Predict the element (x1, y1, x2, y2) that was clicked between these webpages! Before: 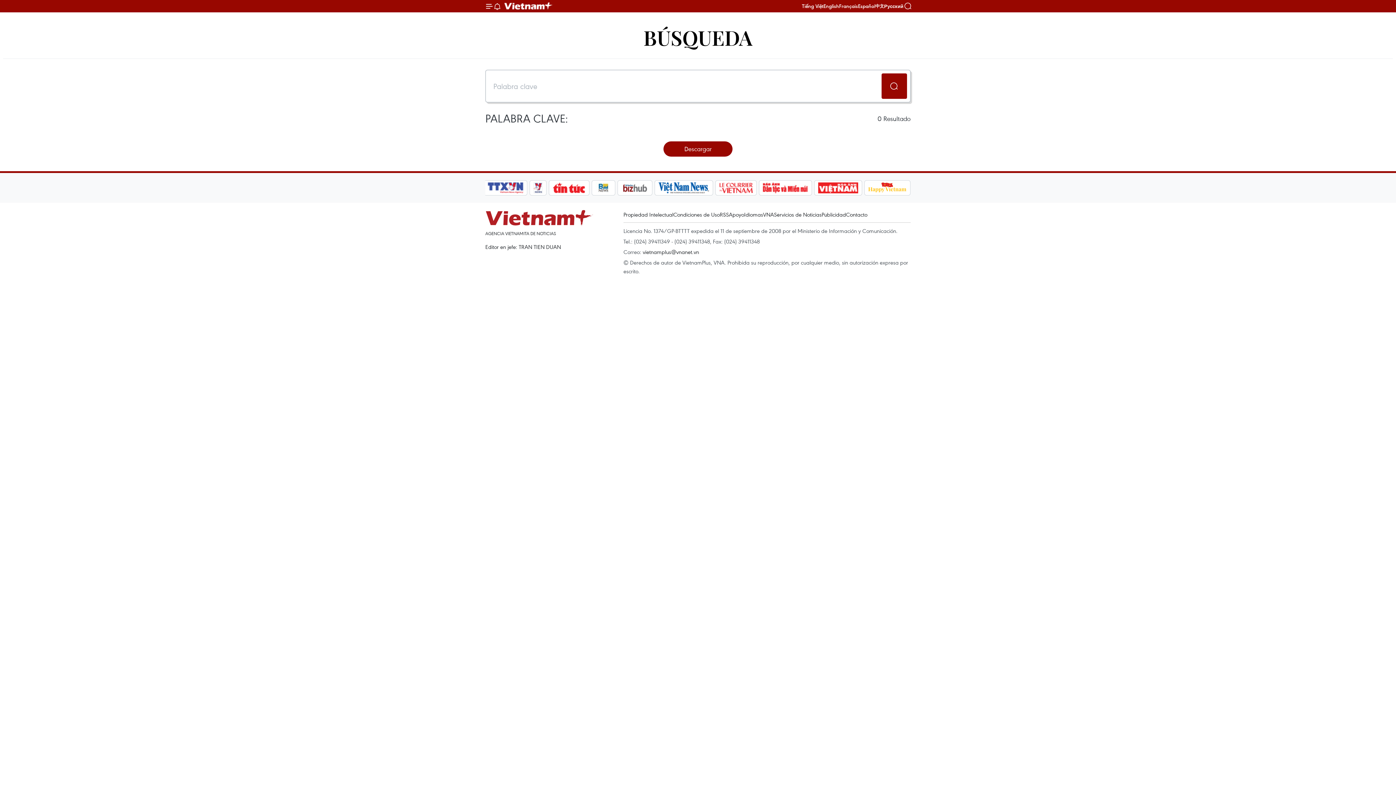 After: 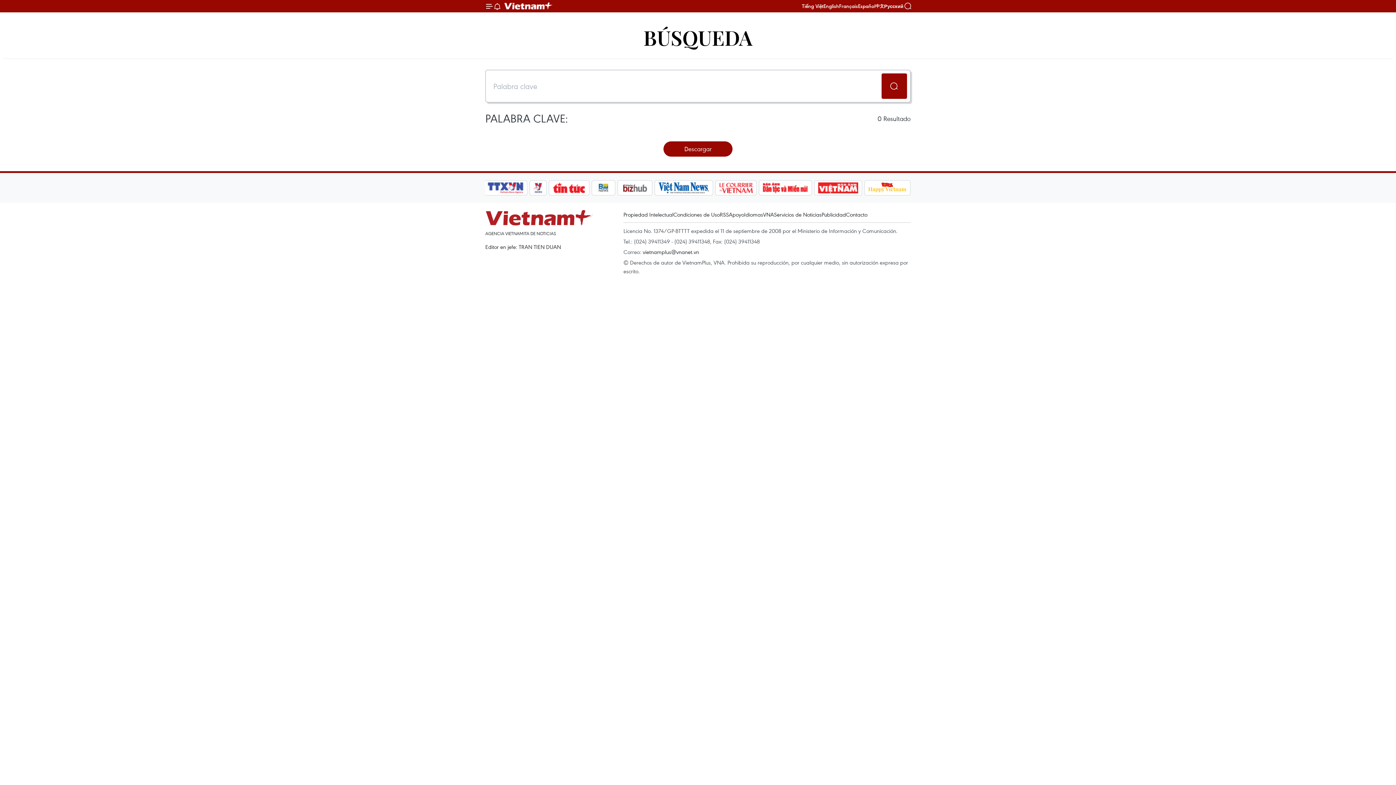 Action: bbox: (483, 180, 527, 195)